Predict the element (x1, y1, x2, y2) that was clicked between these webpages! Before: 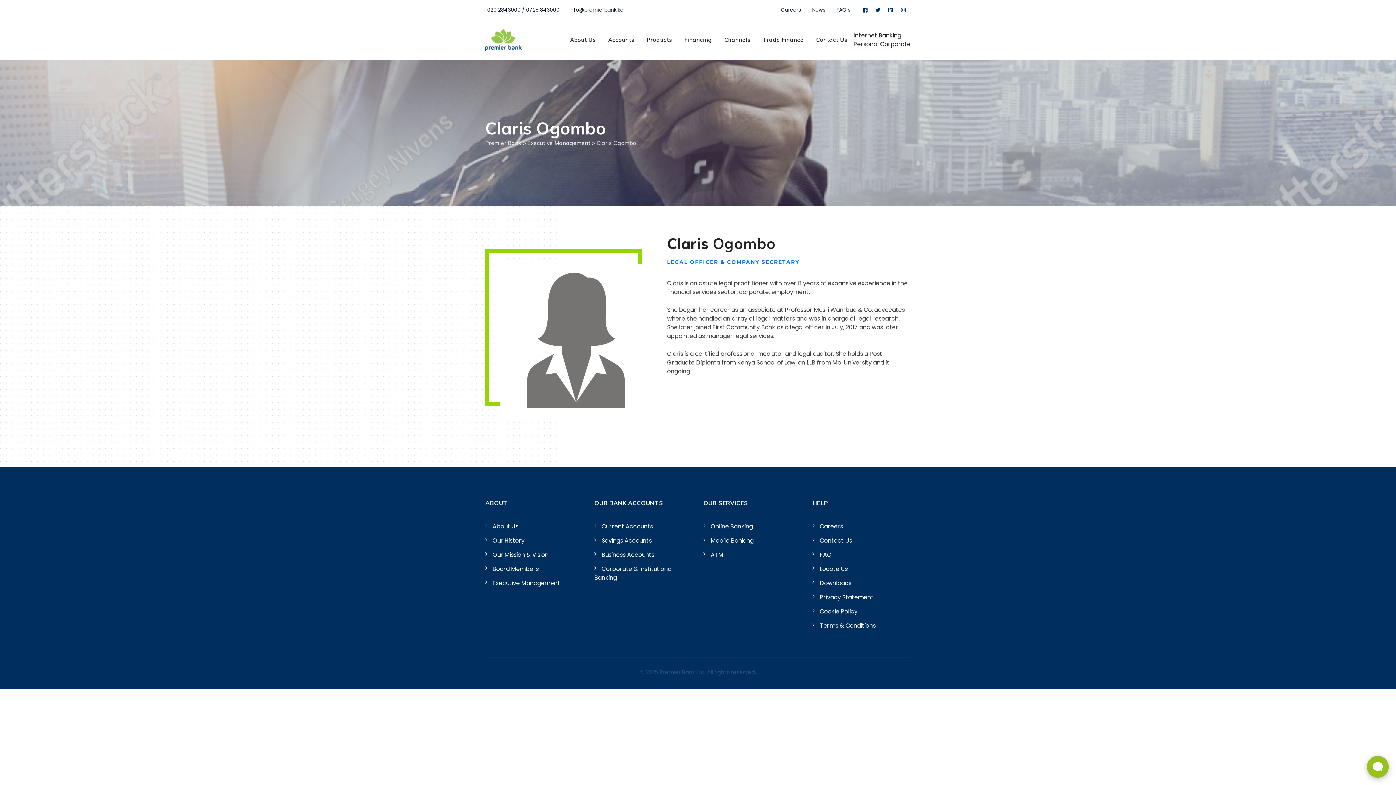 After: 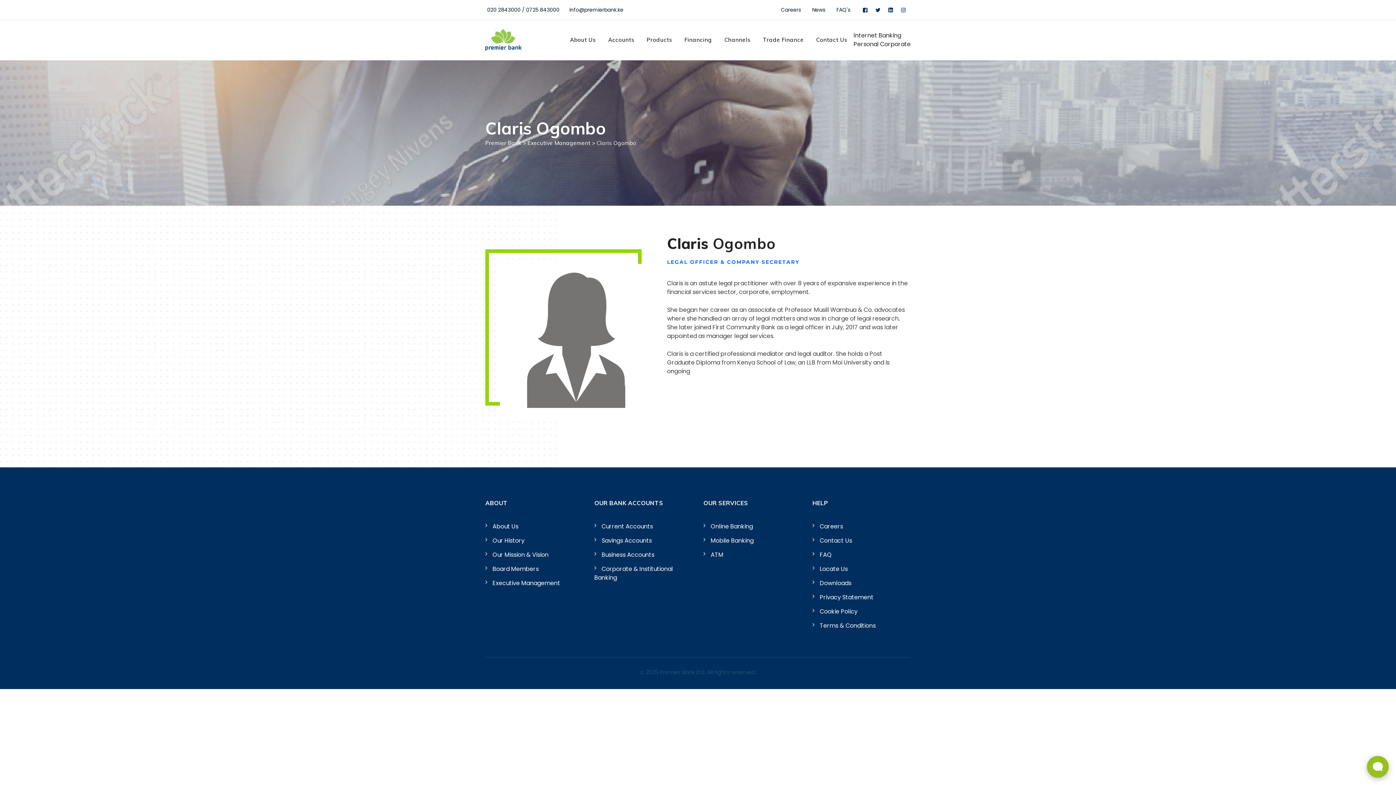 Action: bbox: (872, 0, 885, 20)